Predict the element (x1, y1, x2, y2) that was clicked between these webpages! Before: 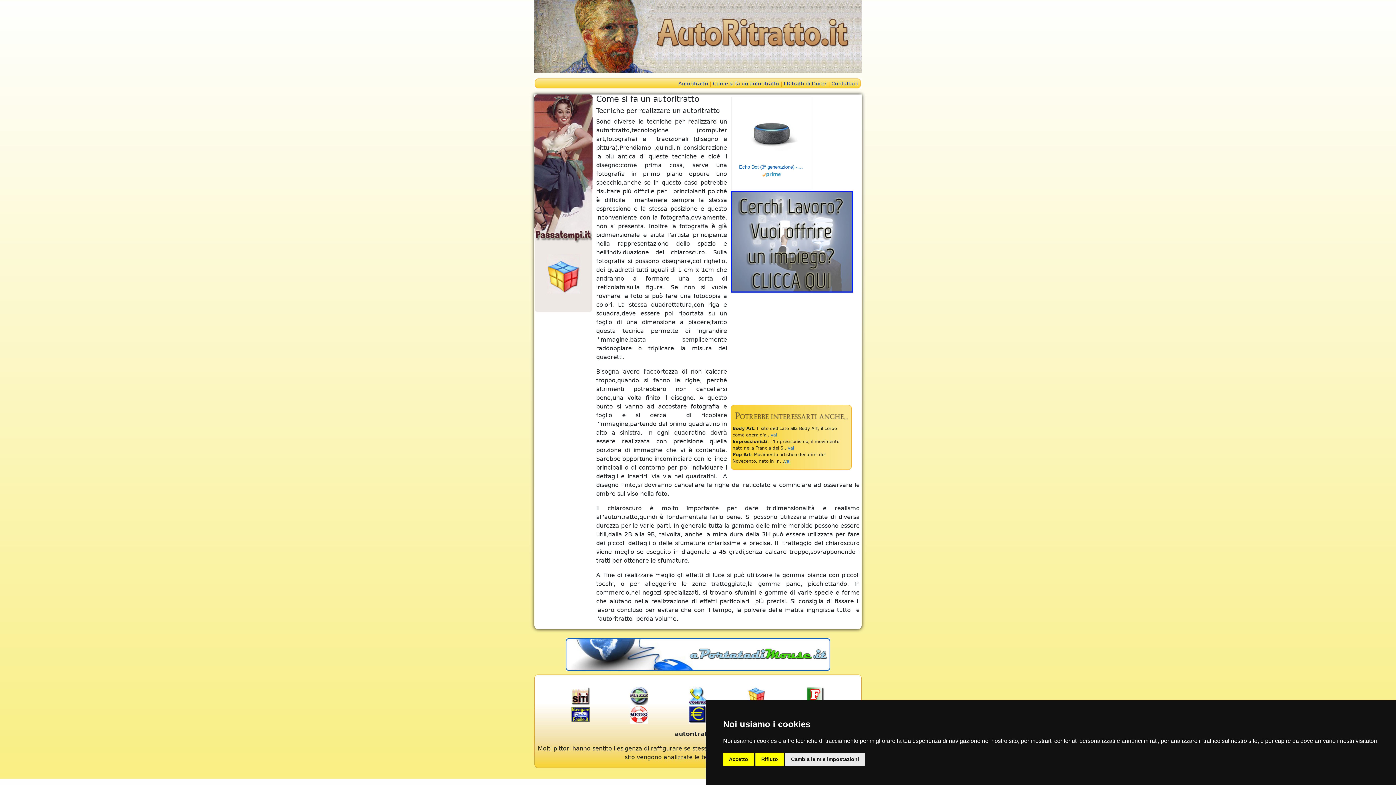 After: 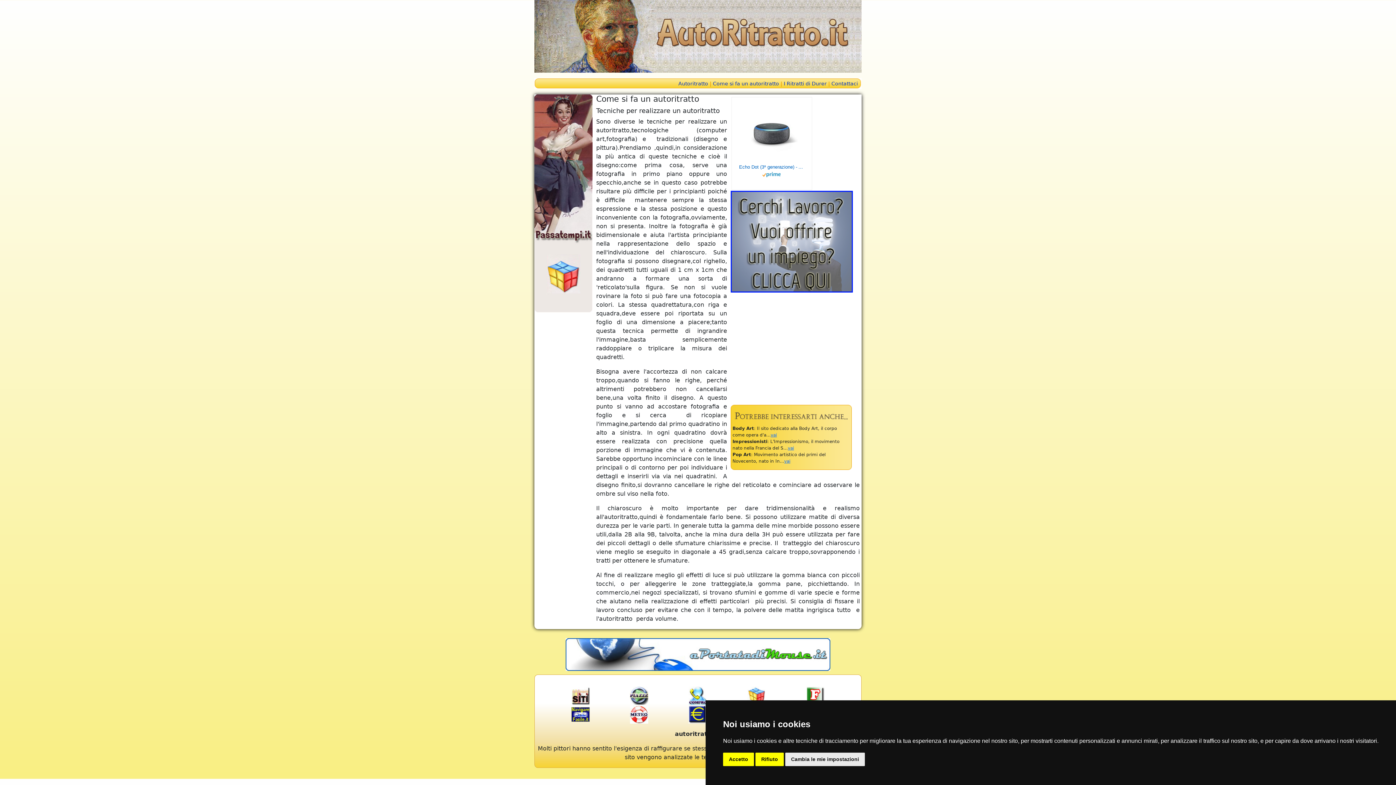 Action: bbox: (565, 651, 830, 658)